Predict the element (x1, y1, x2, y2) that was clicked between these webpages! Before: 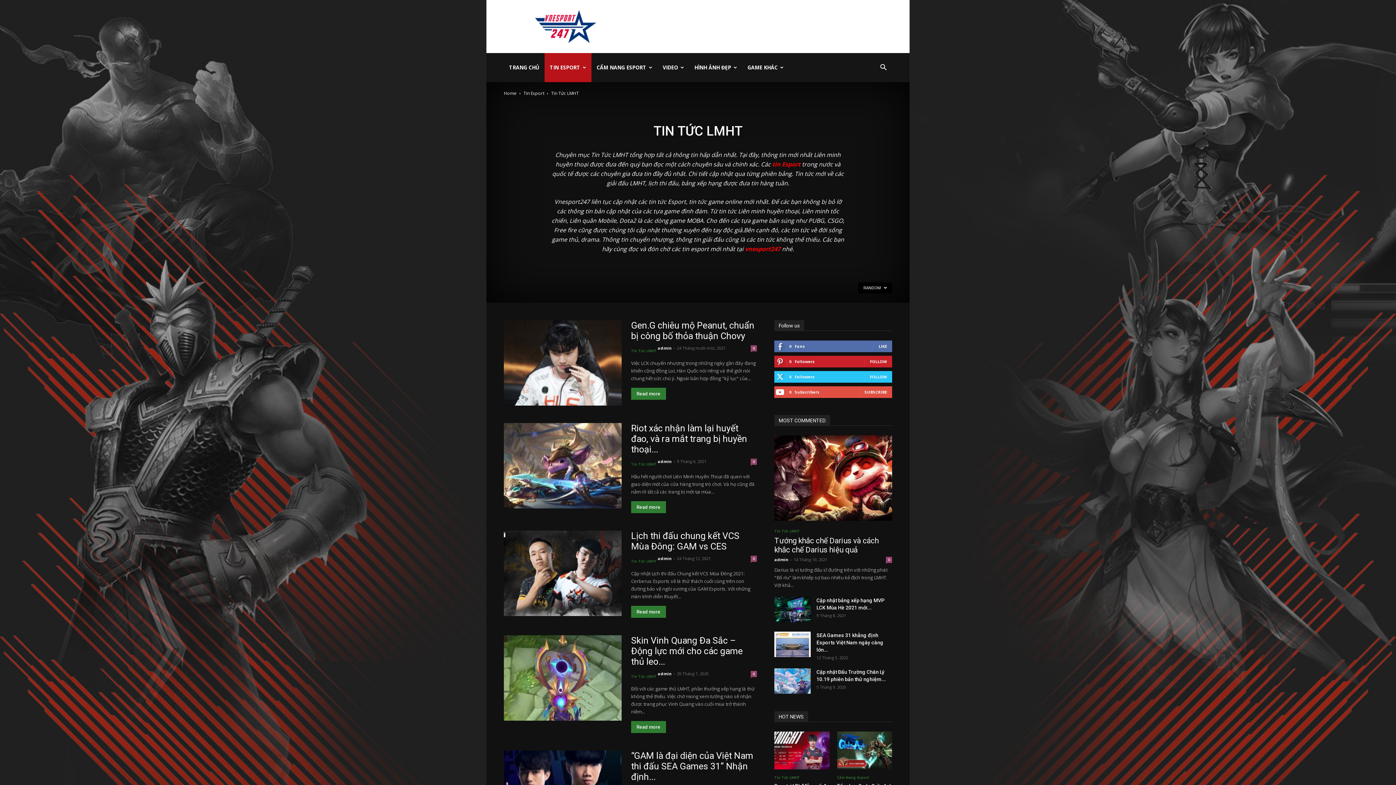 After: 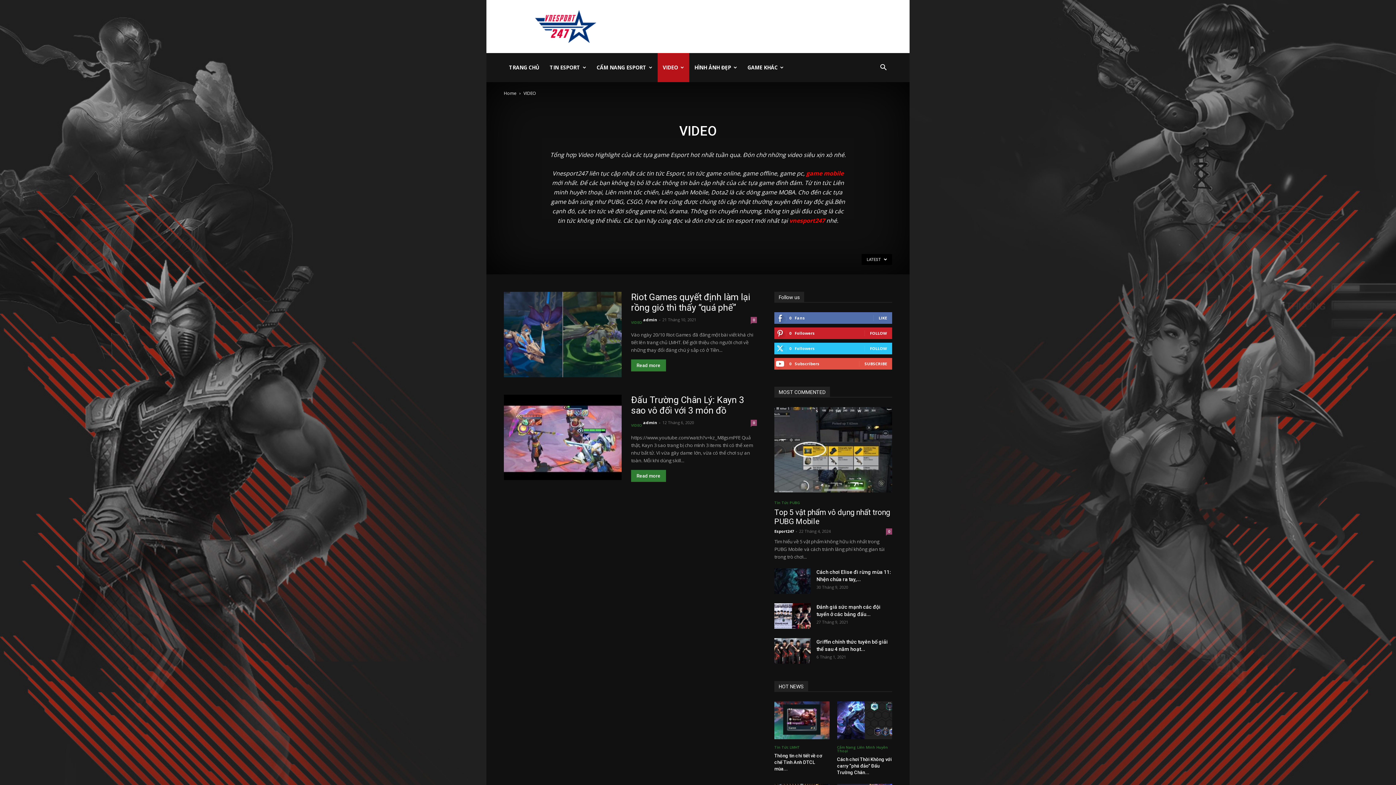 Action: bbox: (657, 53, 689, 82) label: VIDEO